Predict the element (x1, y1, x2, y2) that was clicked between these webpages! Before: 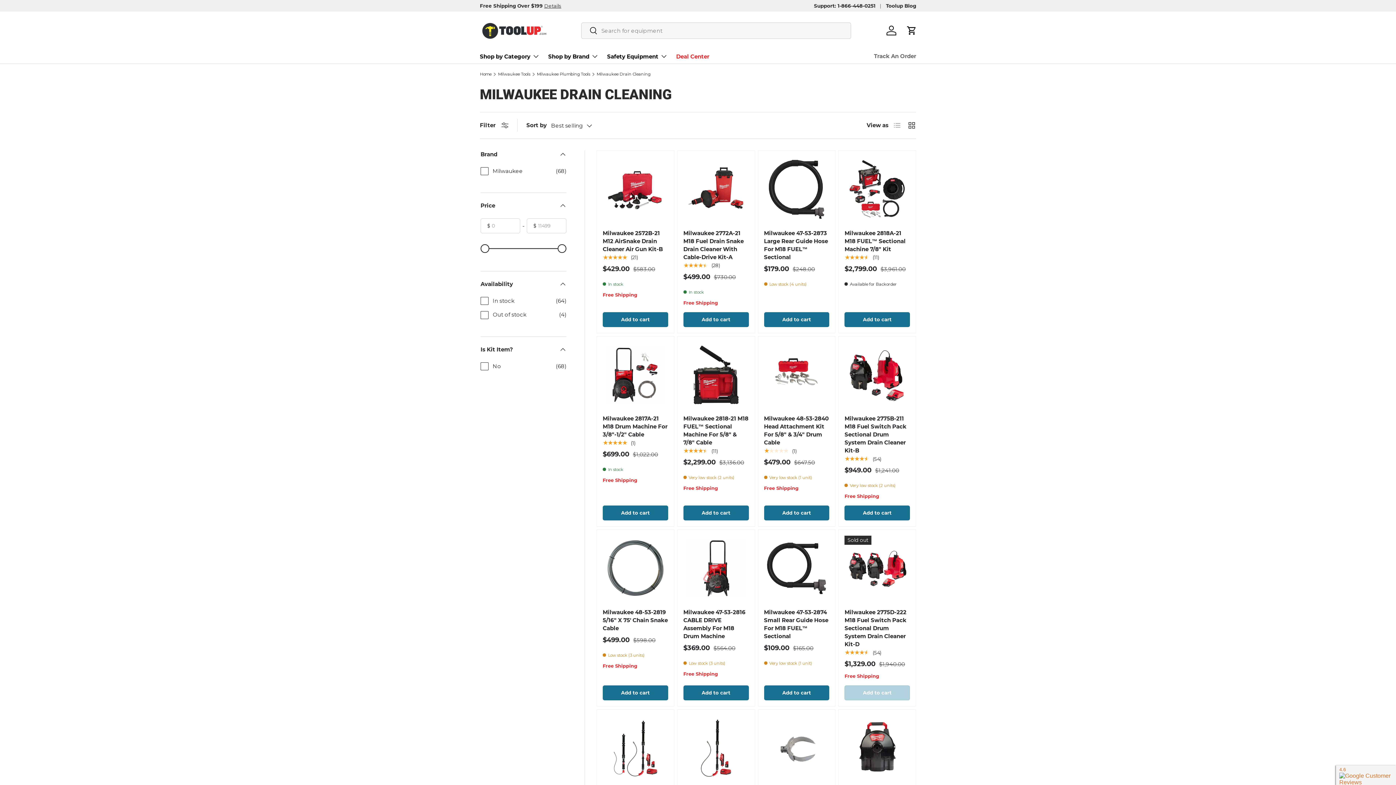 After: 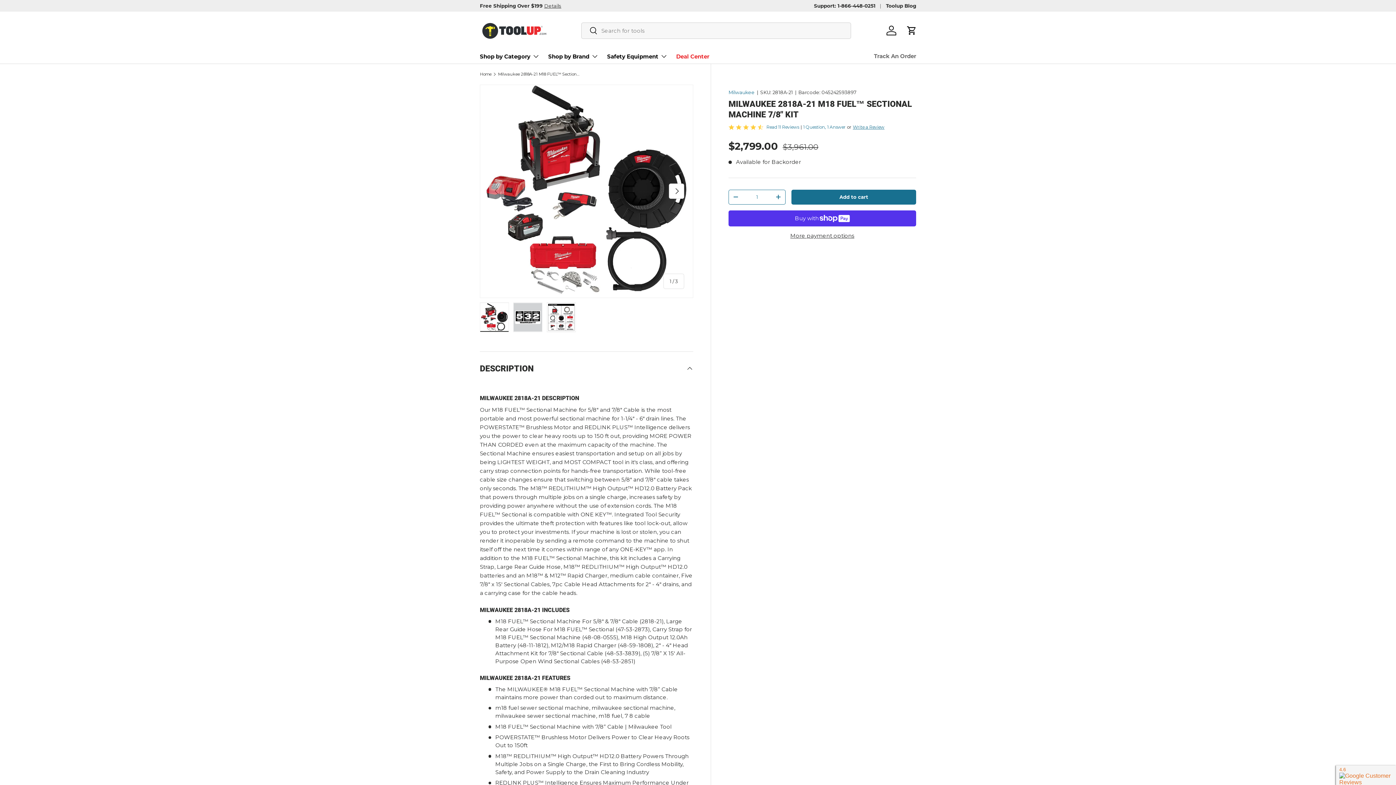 Action: bbox: (844, 229, 905, 252) label: Milwaukee 2818A-21 M18 FUEL™ Sectional Machine 7/8" Kit